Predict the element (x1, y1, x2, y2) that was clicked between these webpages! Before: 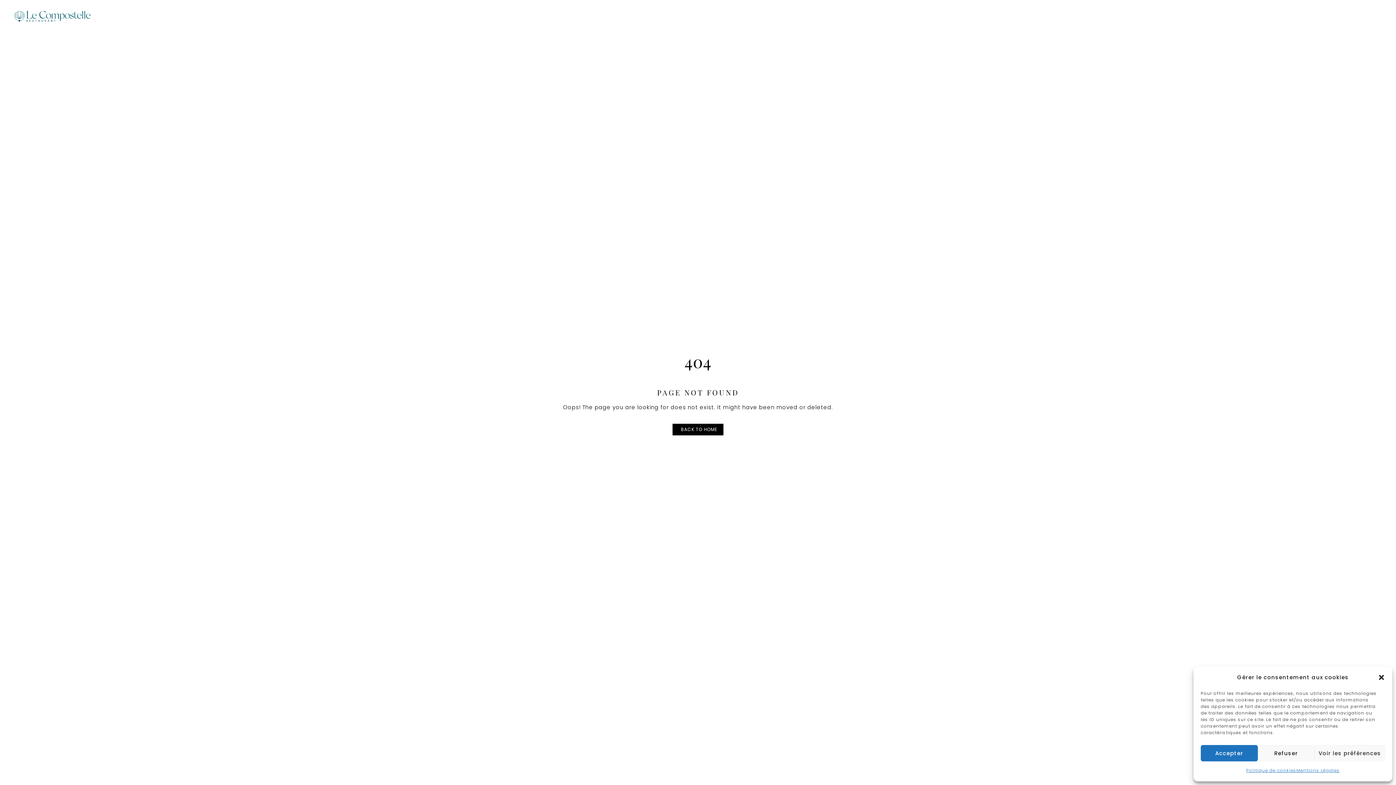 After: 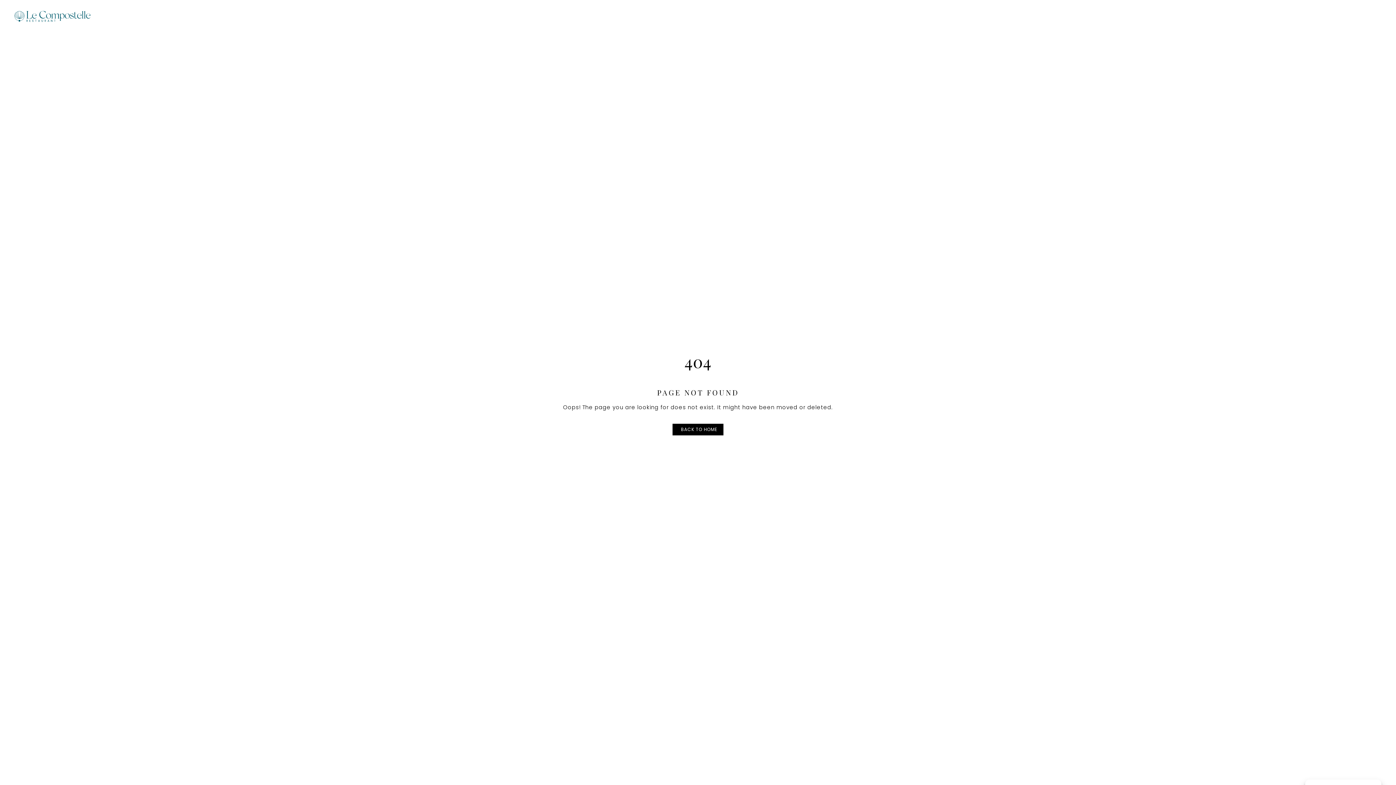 Action: label: close-dialog bbox: (1378, 674, 1385, 681)